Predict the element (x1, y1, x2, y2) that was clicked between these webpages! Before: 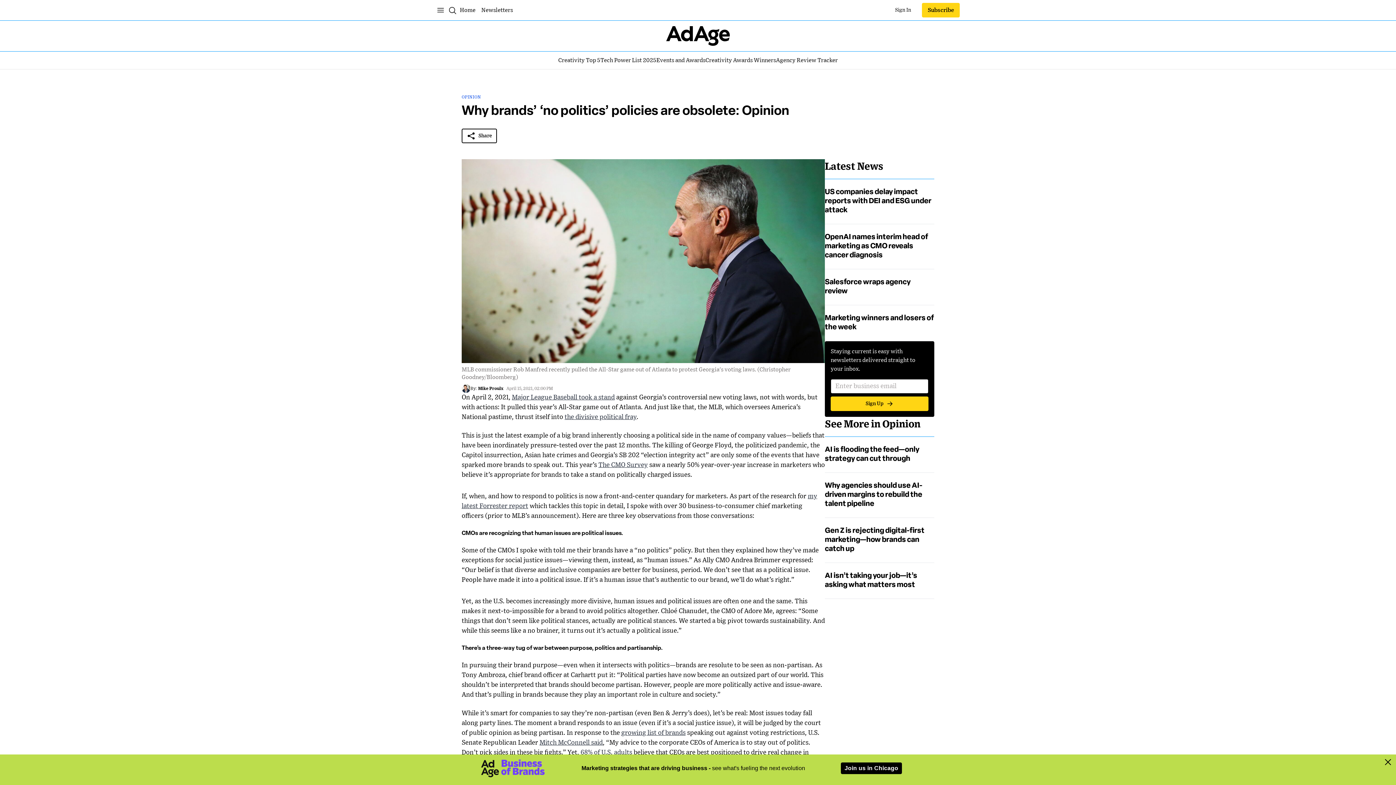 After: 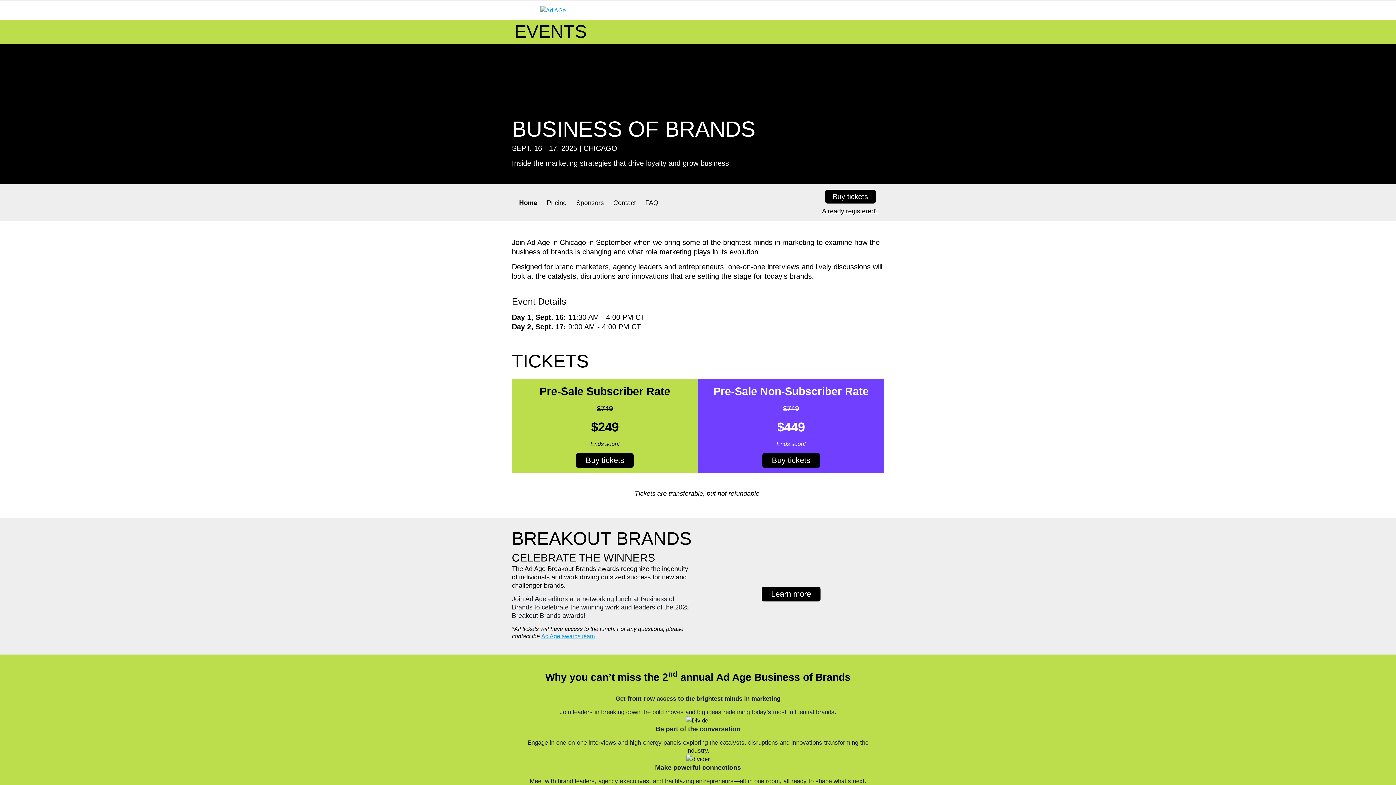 Action: label: Join us in Chicago bbox: (841, 763, 902, 774)